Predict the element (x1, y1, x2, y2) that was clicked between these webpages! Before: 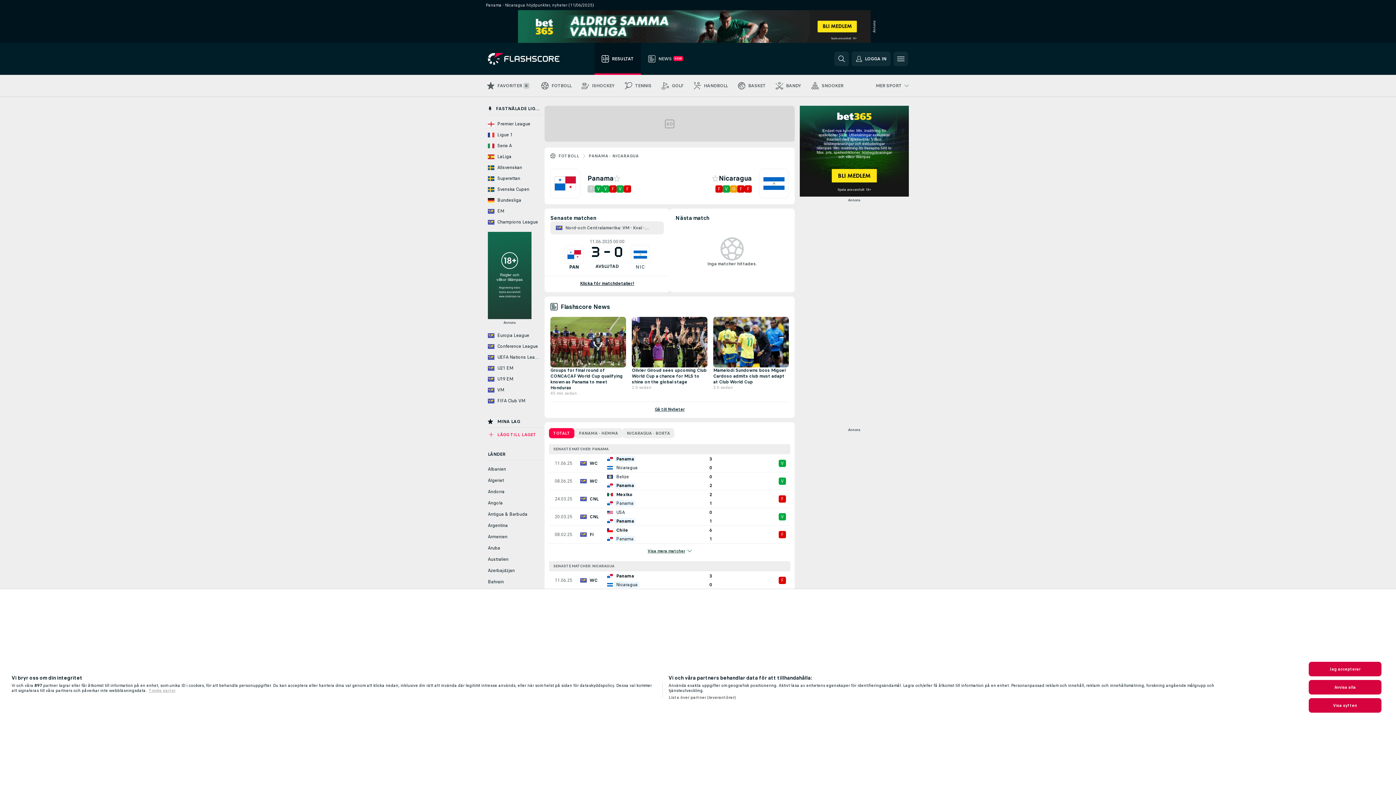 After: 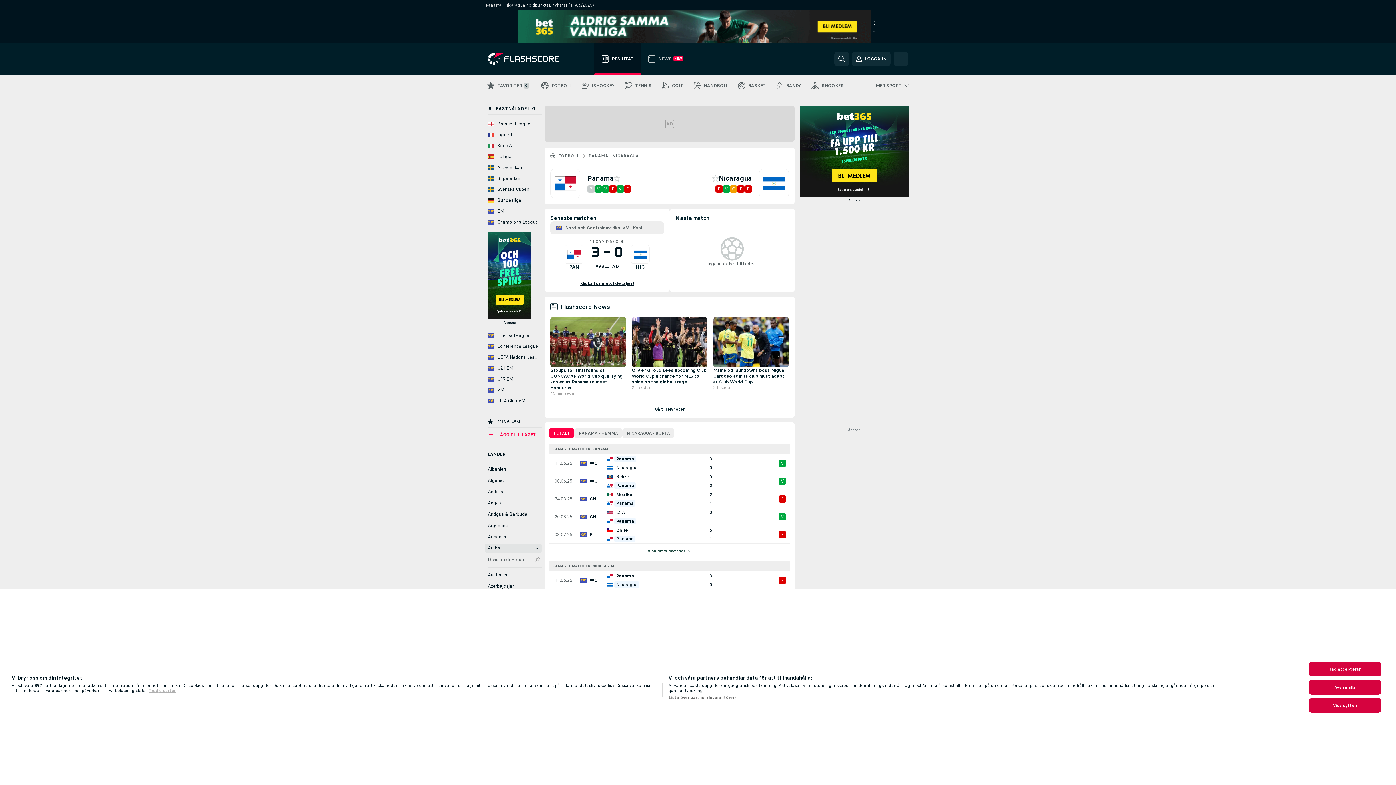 Action: bbox: (485, 544, 541, 553) label: Aruba